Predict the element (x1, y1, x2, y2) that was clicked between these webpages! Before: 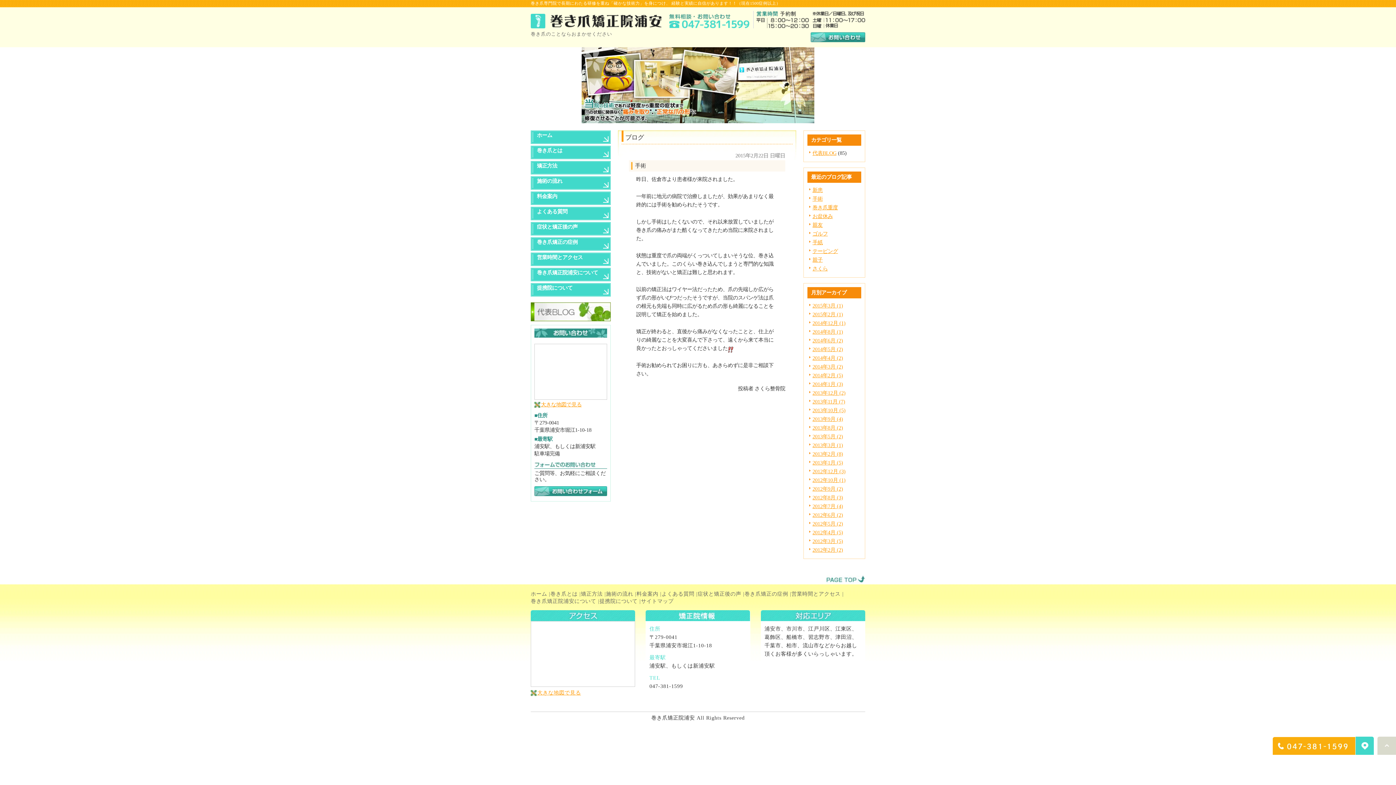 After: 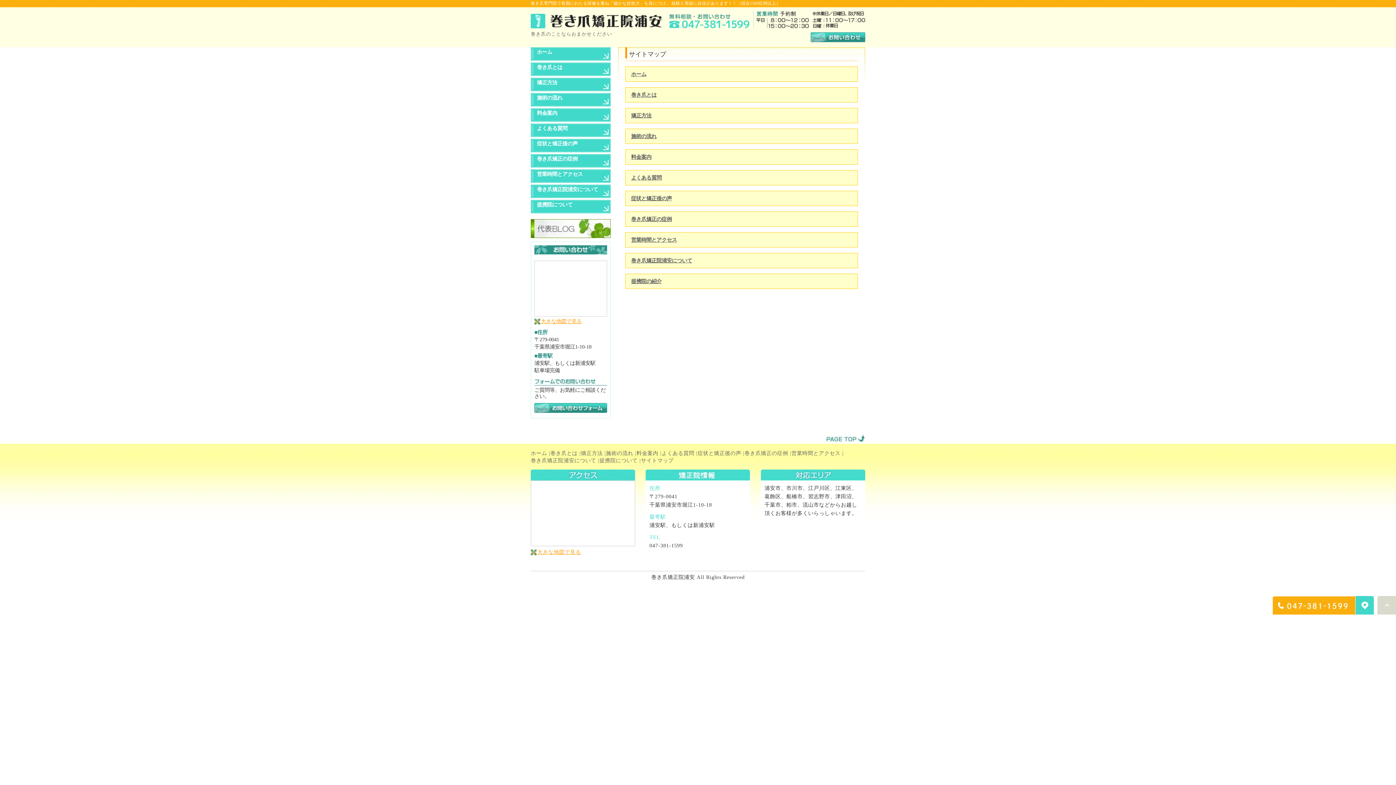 Action: bbox: (641, 598, 673, 604) label: サイトマップ